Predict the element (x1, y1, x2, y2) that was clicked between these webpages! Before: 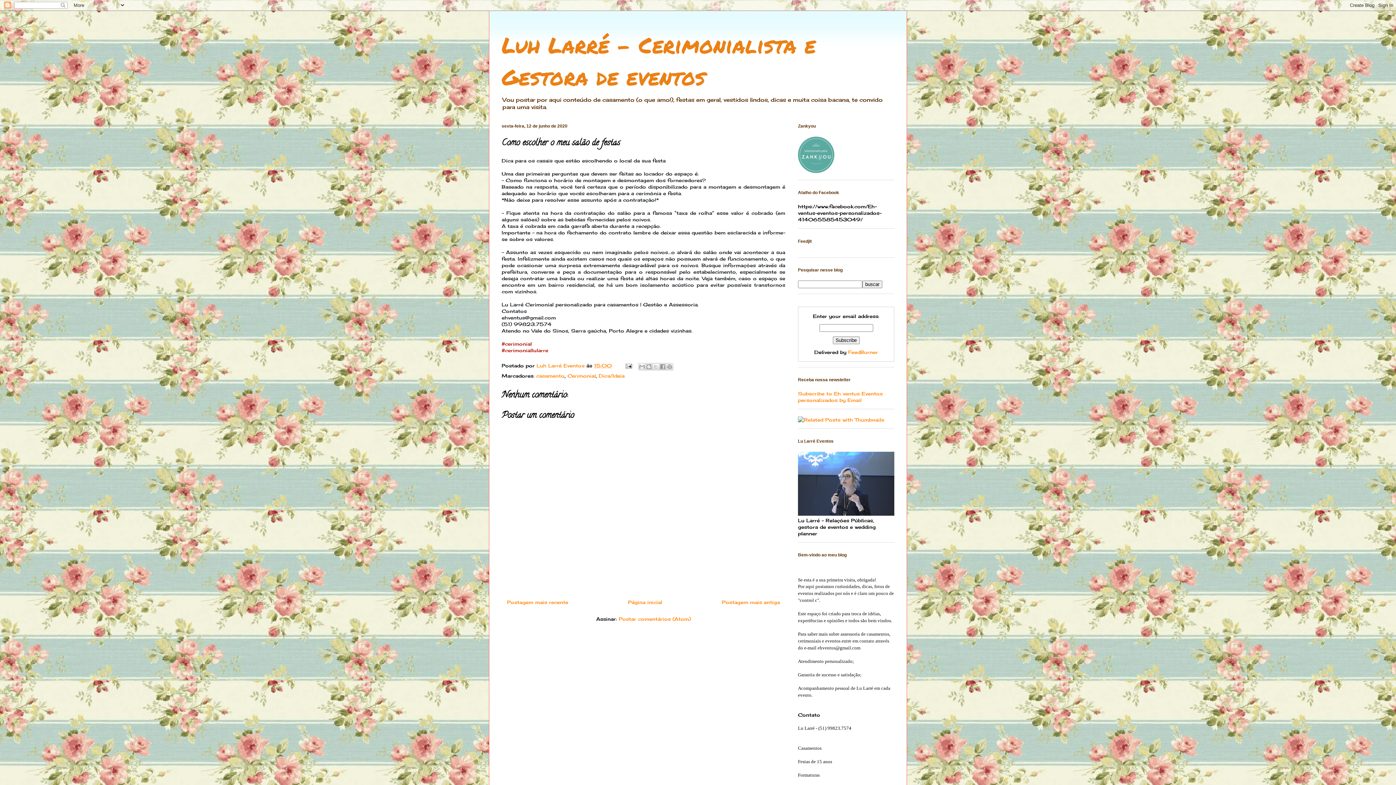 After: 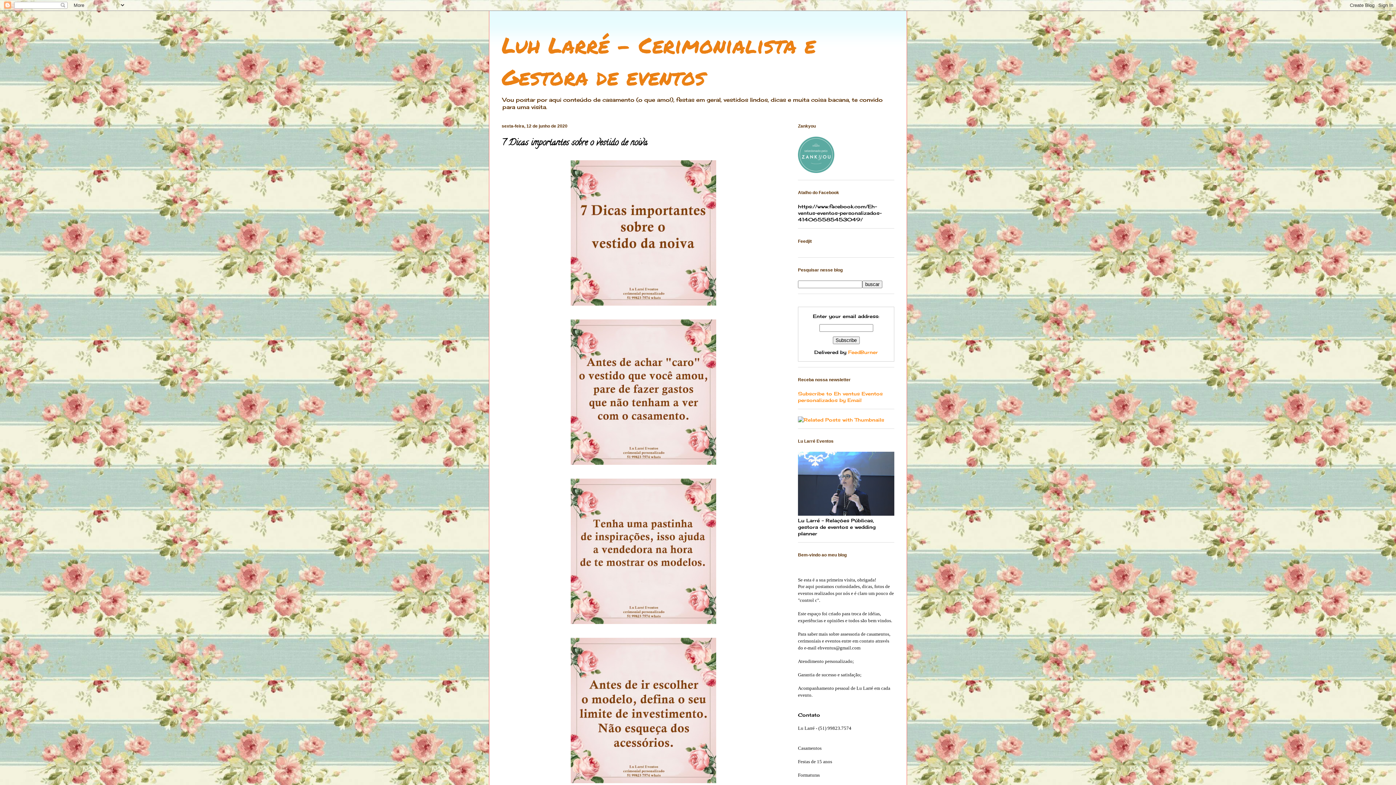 Action: bbox: (507, 599, 568, 605) label: Postagem mais recente